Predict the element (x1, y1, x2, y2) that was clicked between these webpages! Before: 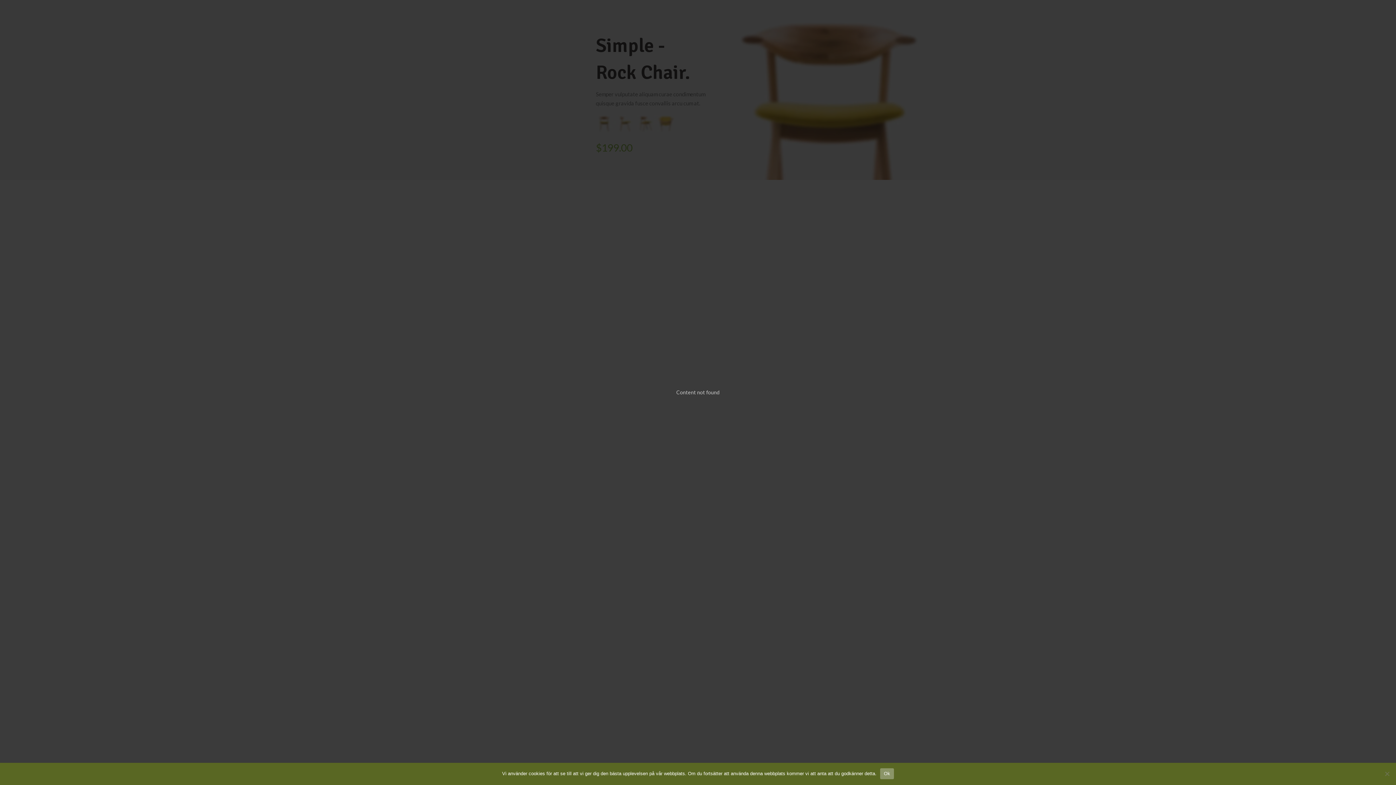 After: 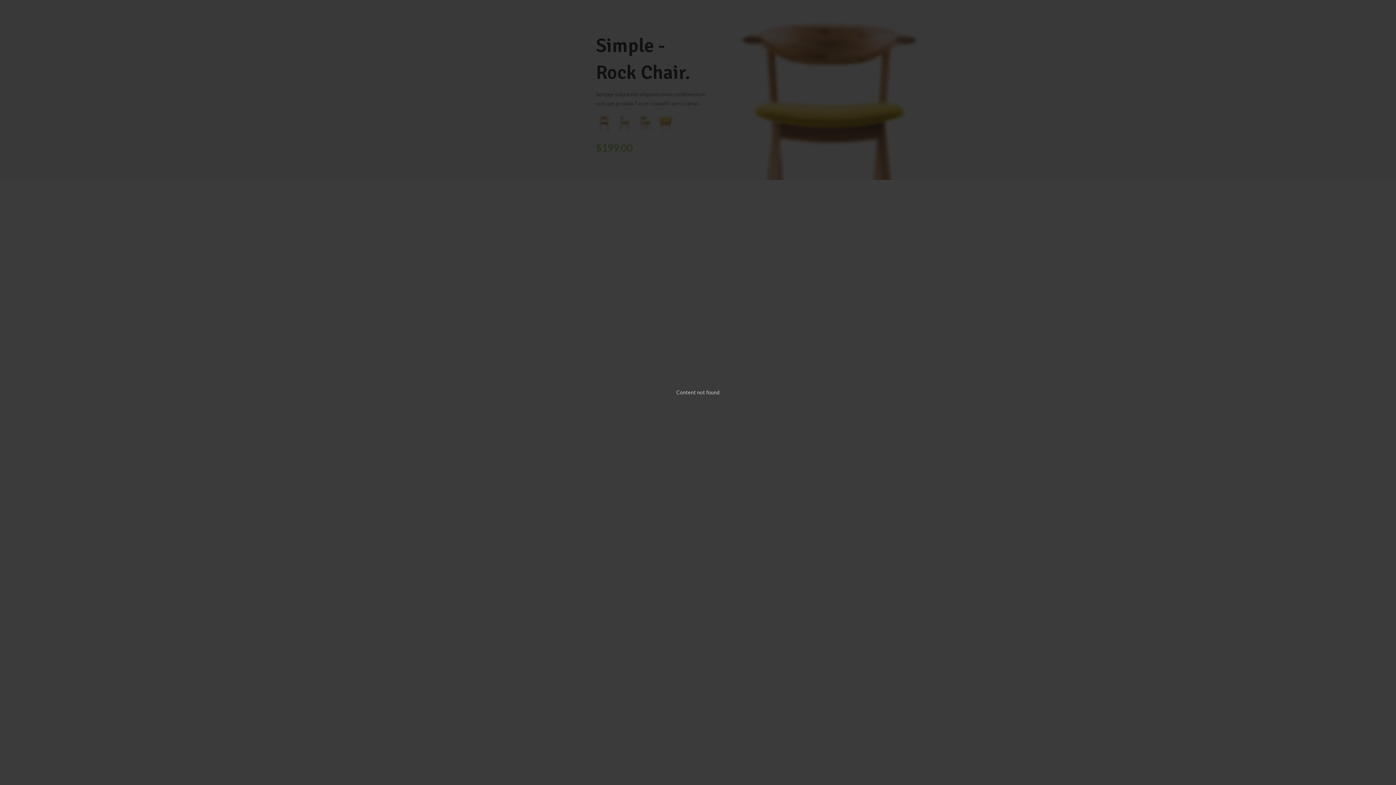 Action: label: Ok bbox: (880, 768, 894, 779)